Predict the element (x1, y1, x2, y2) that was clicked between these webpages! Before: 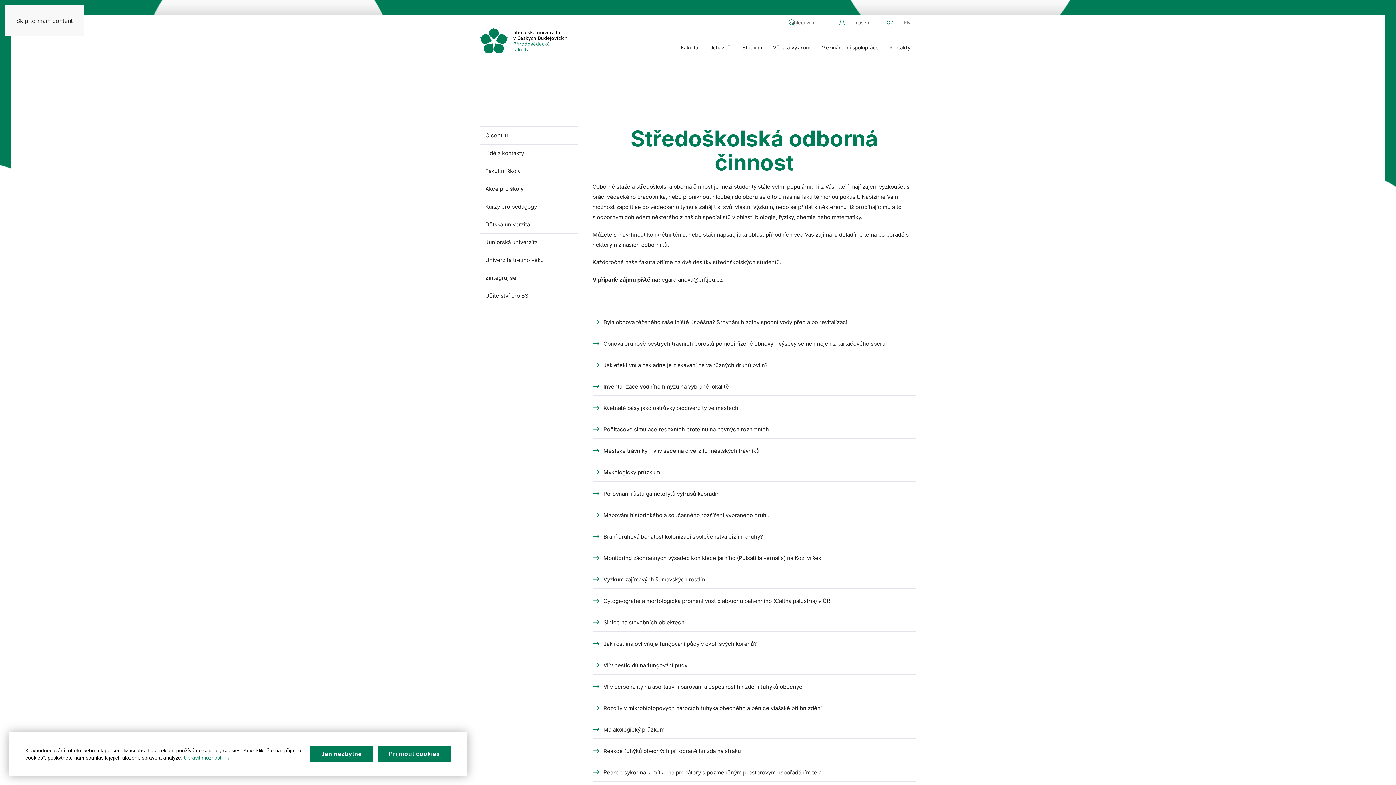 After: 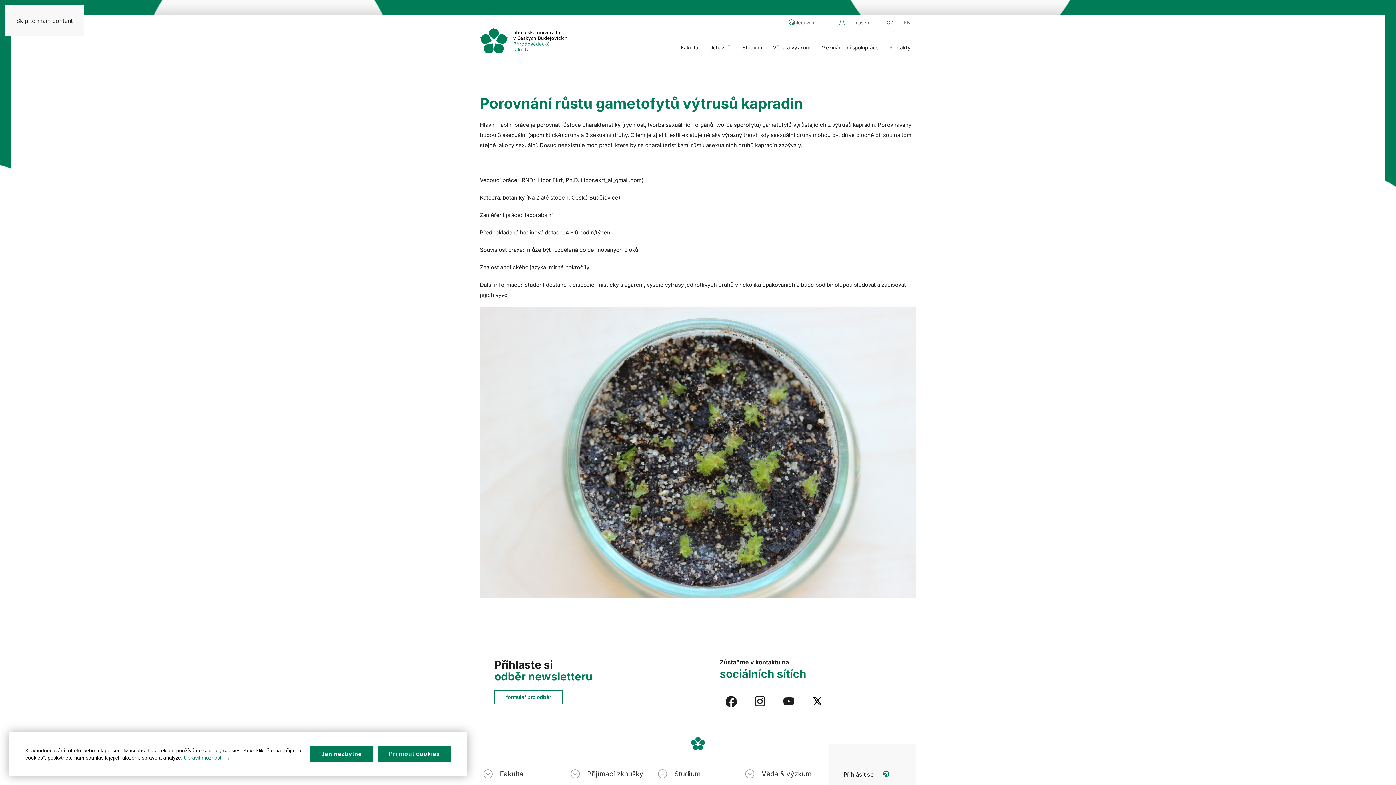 Action: label: Porovnání růstu gametofytů výtrusů kapradin bbox: (592, 489, 916, 499)